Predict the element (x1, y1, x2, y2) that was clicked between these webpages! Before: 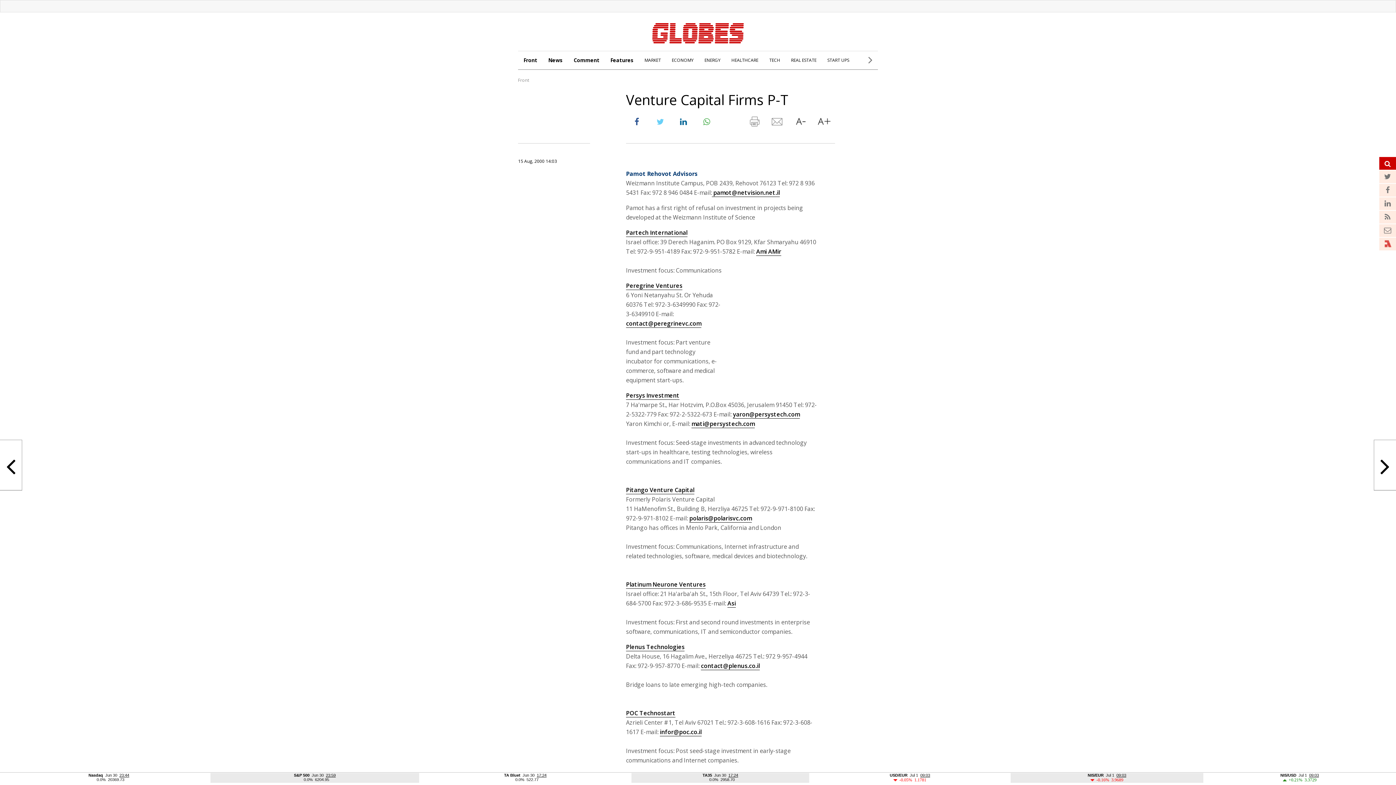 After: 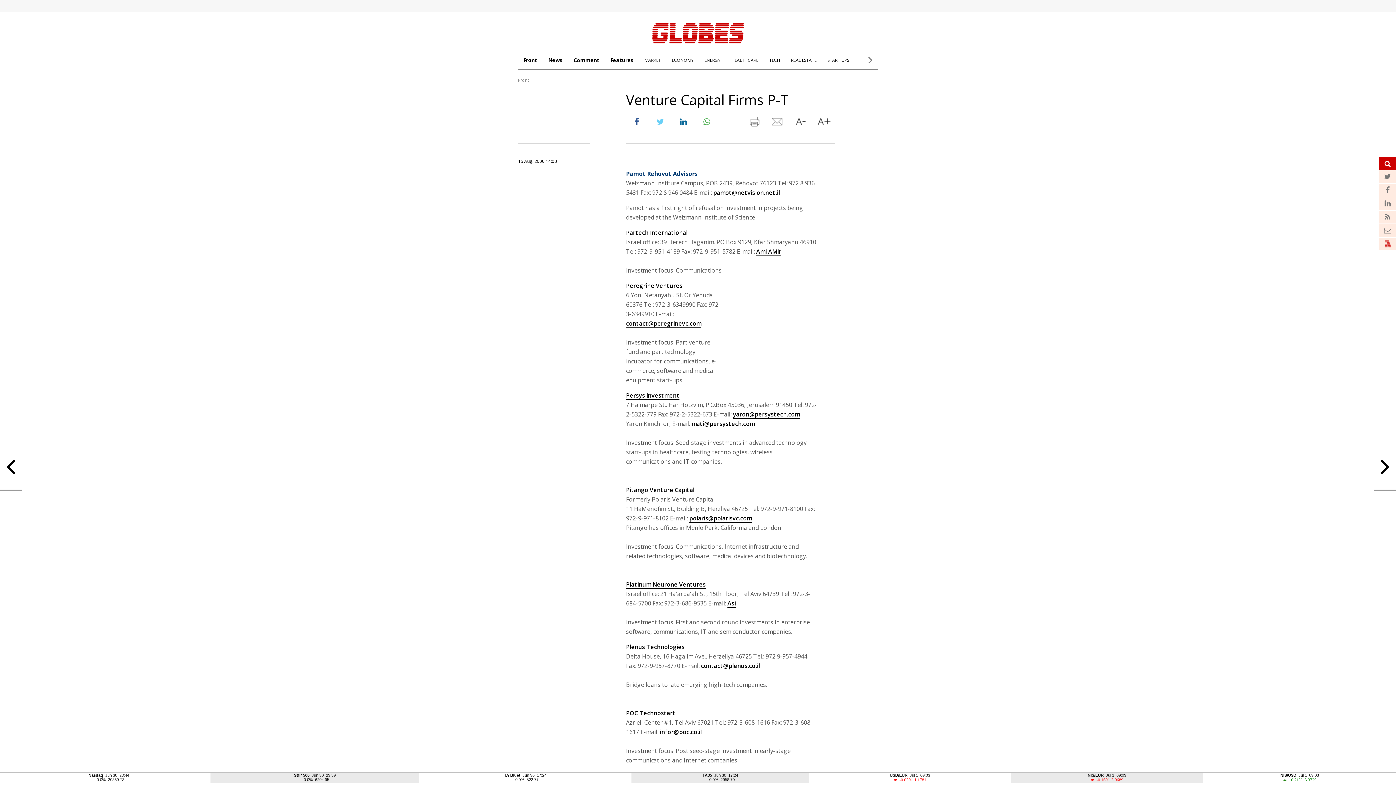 Action: label:  pamot@netvision.net.il bbox: (712, 188, 780, 197)